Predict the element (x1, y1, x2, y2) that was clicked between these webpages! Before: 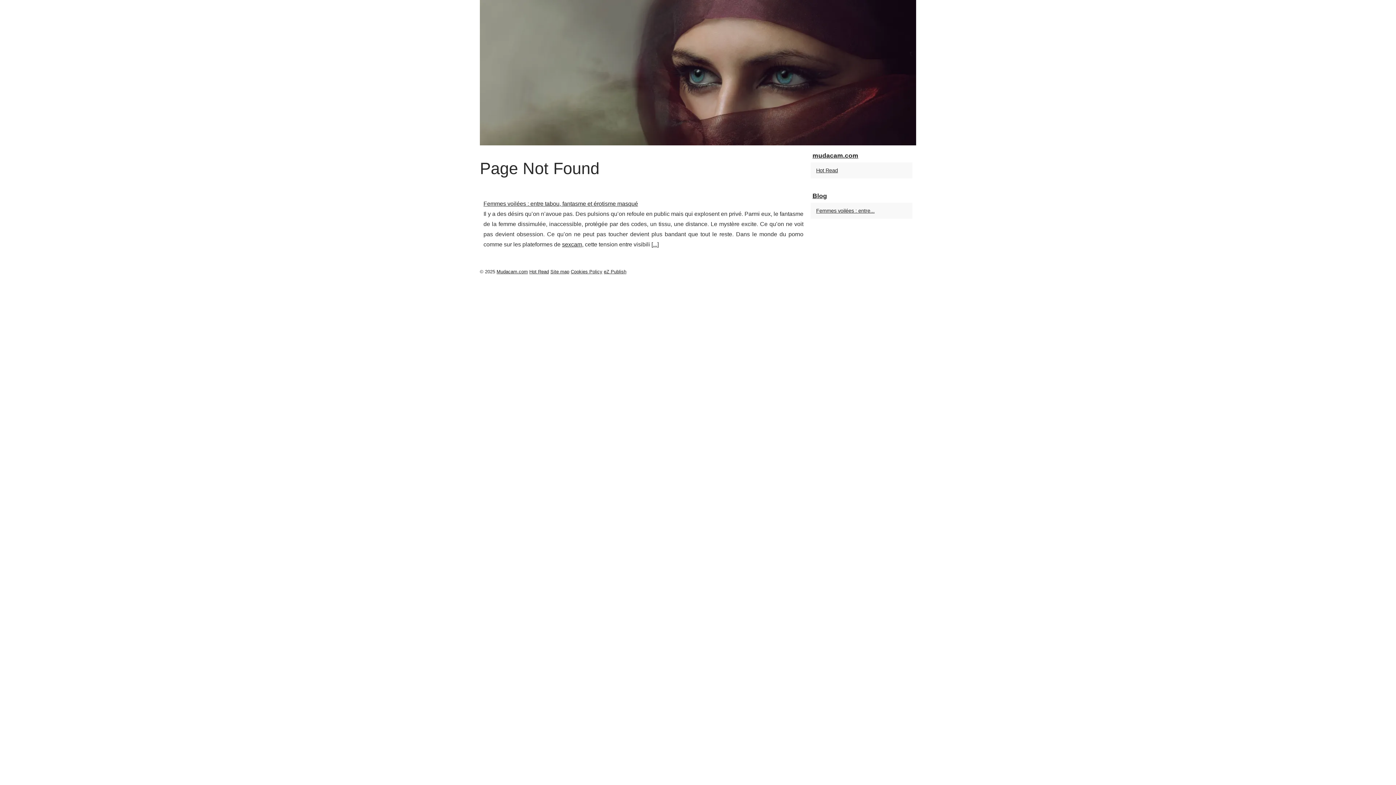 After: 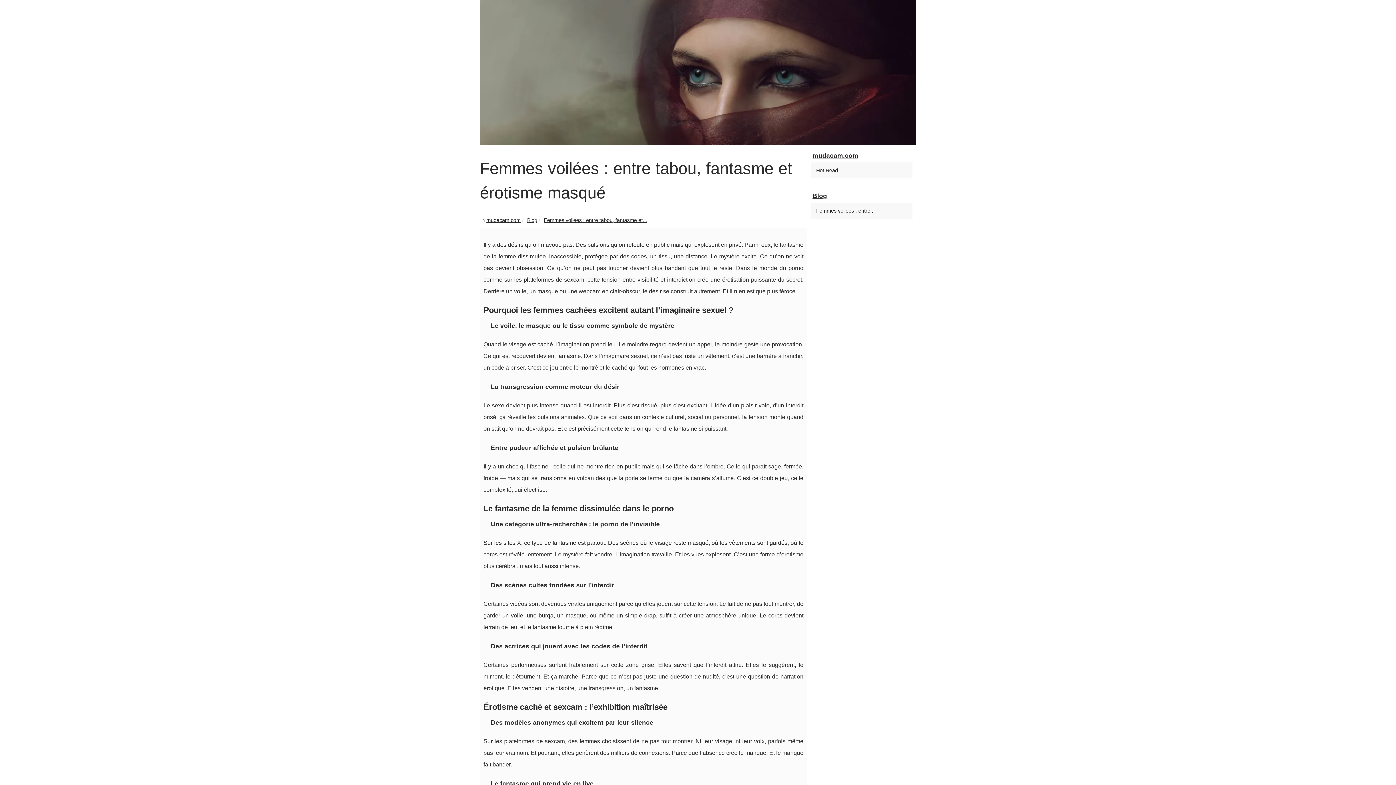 Action: label: ... bbox: (653, 241, 657, 247)